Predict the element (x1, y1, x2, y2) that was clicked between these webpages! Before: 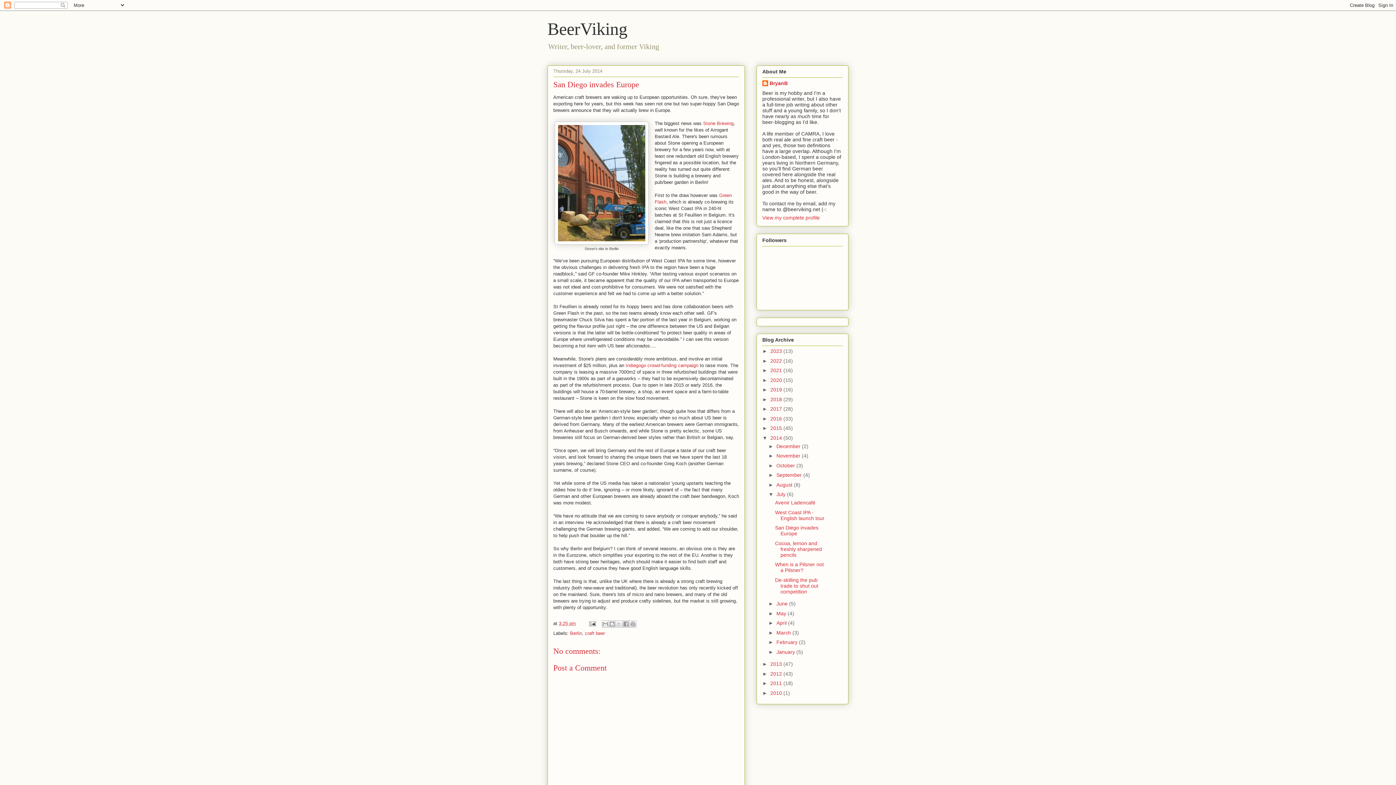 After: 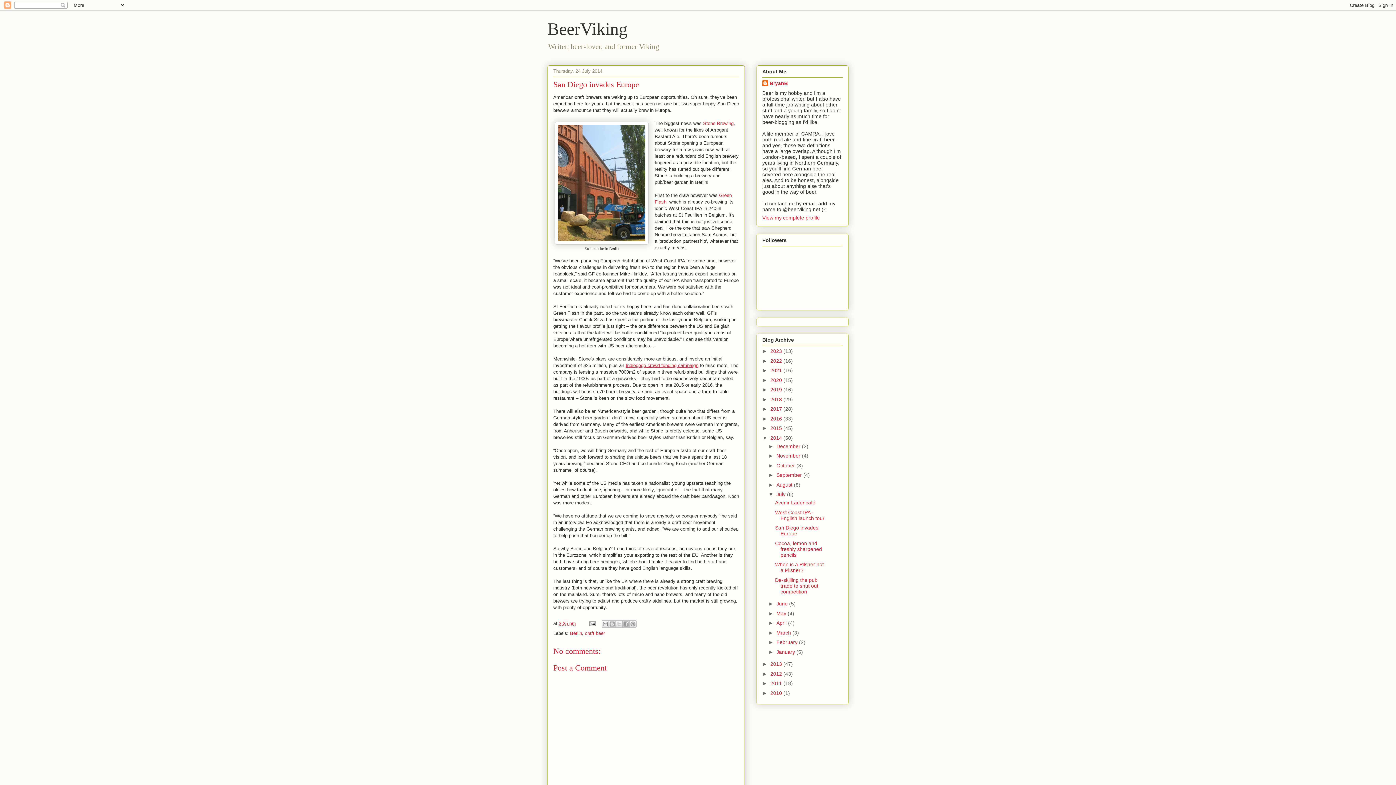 Action: label: Indiegogo crowd-funding campaign bbox: (625, 362, 698, 368)